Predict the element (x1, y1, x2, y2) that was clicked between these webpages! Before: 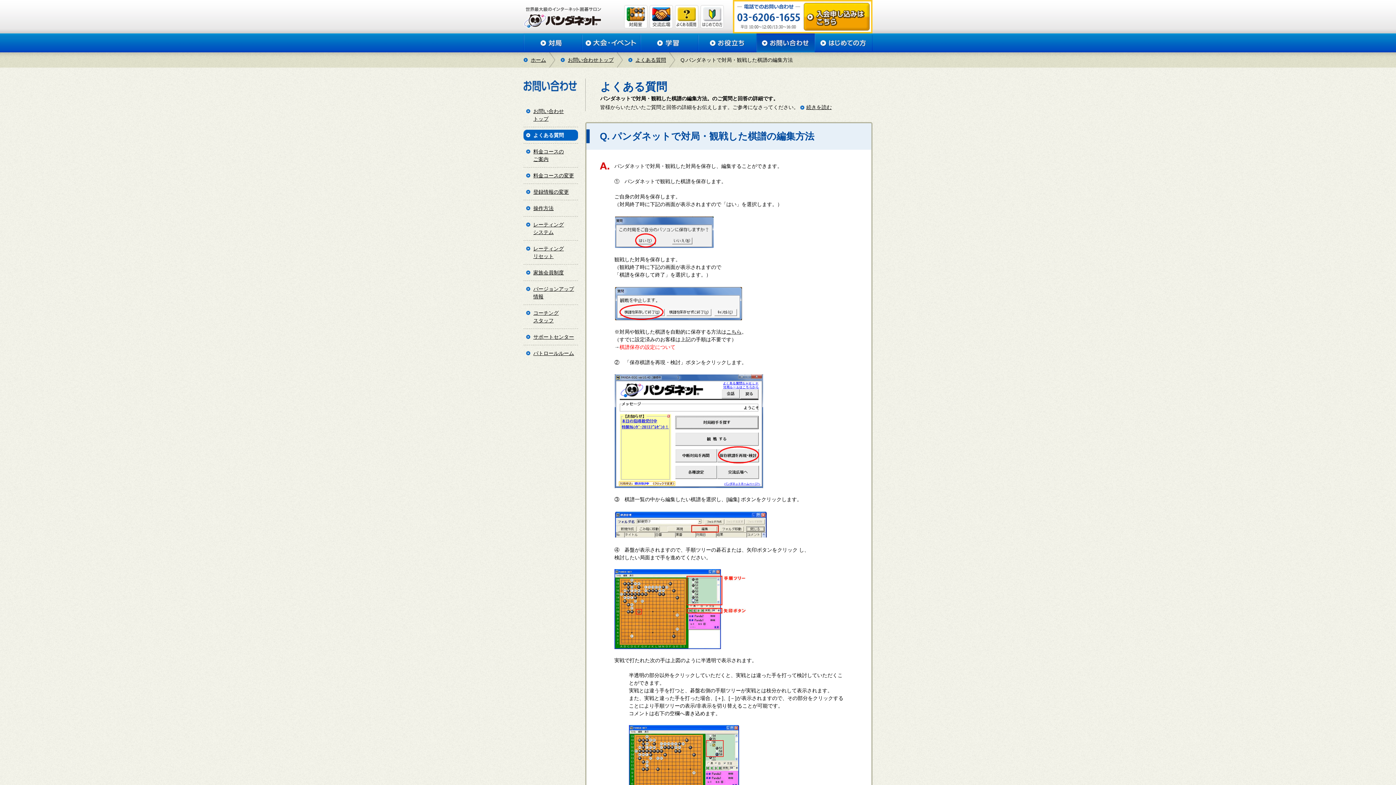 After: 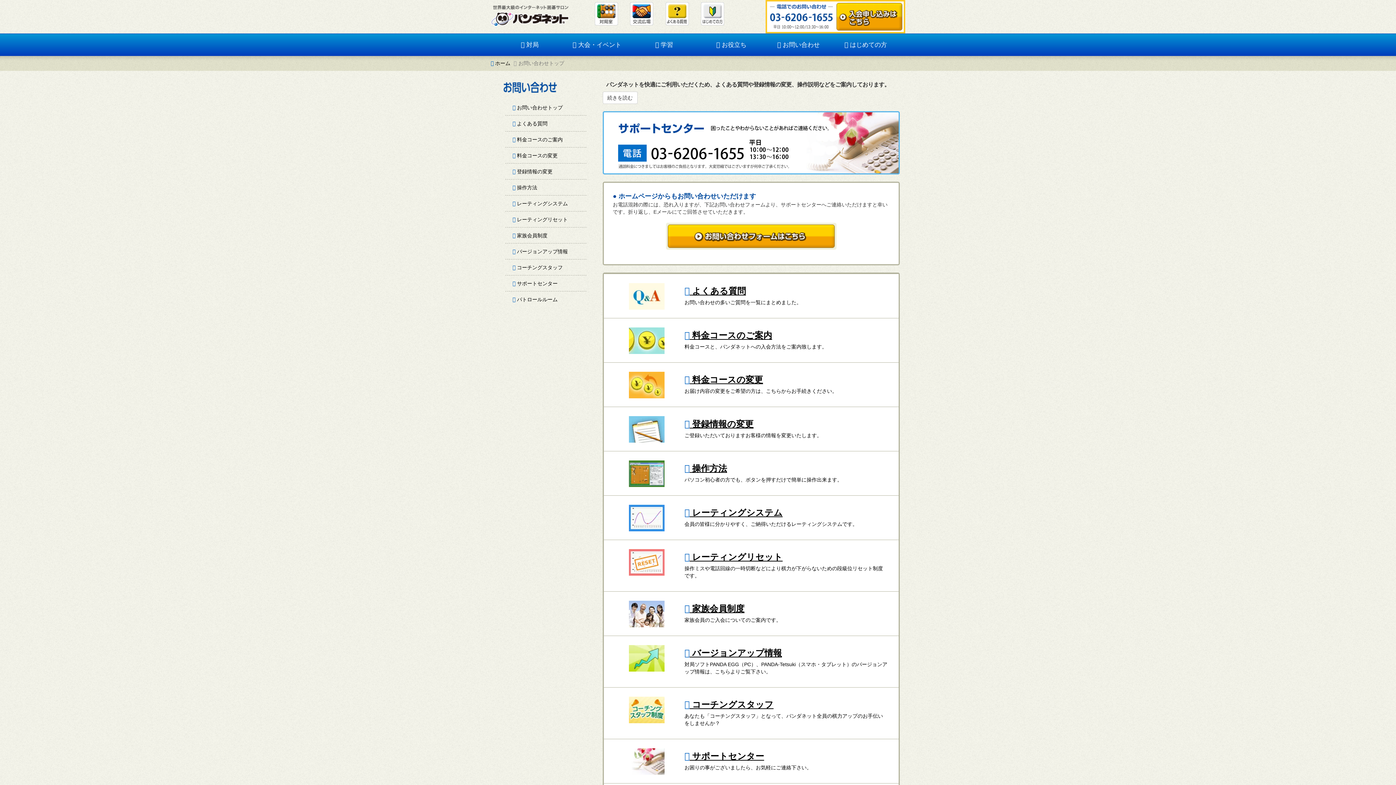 Action: bbox: (756, 33, 814, 38)